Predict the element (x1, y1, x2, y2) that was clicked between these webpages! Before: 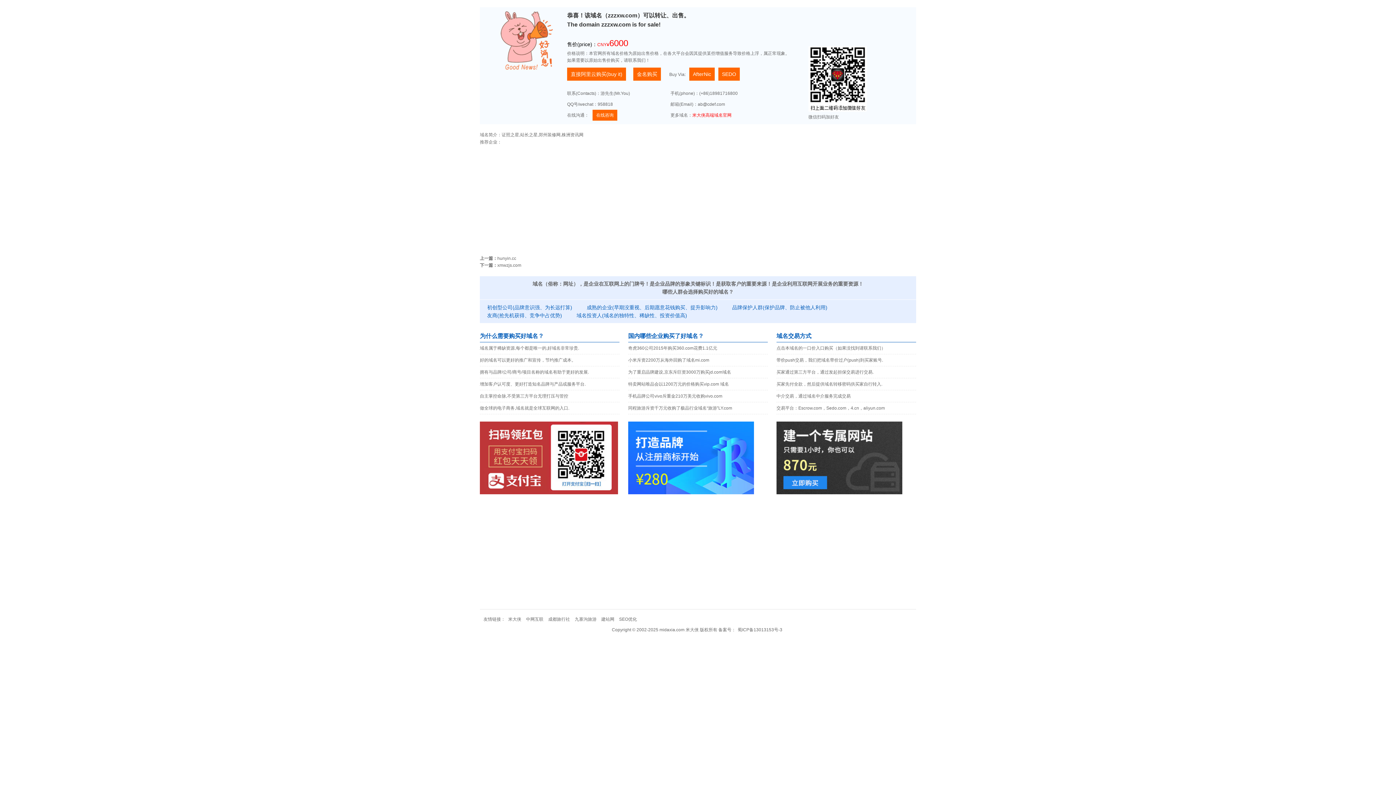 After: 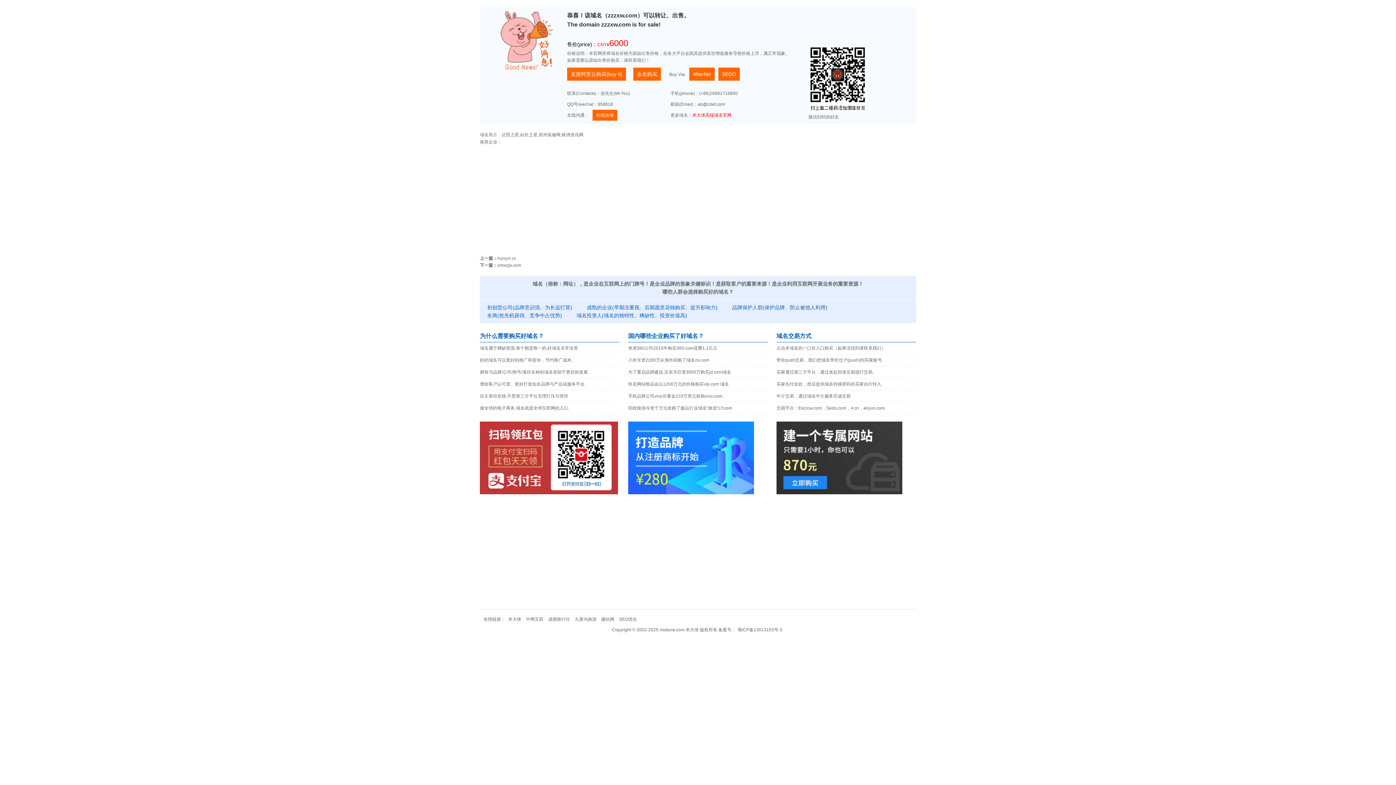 Action: bbox: (776, 393, 850, 398) label: 中介交易，通过域名中介服务完成交易